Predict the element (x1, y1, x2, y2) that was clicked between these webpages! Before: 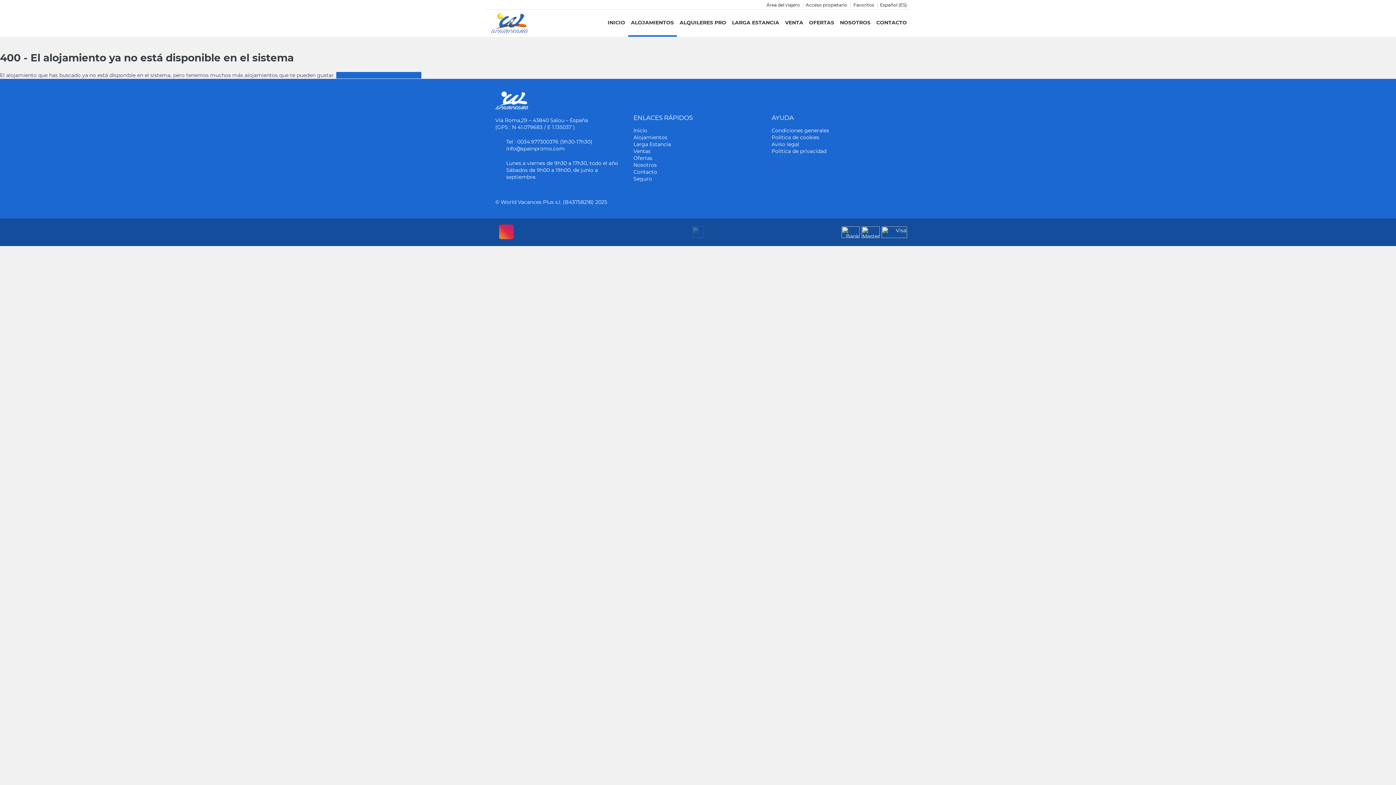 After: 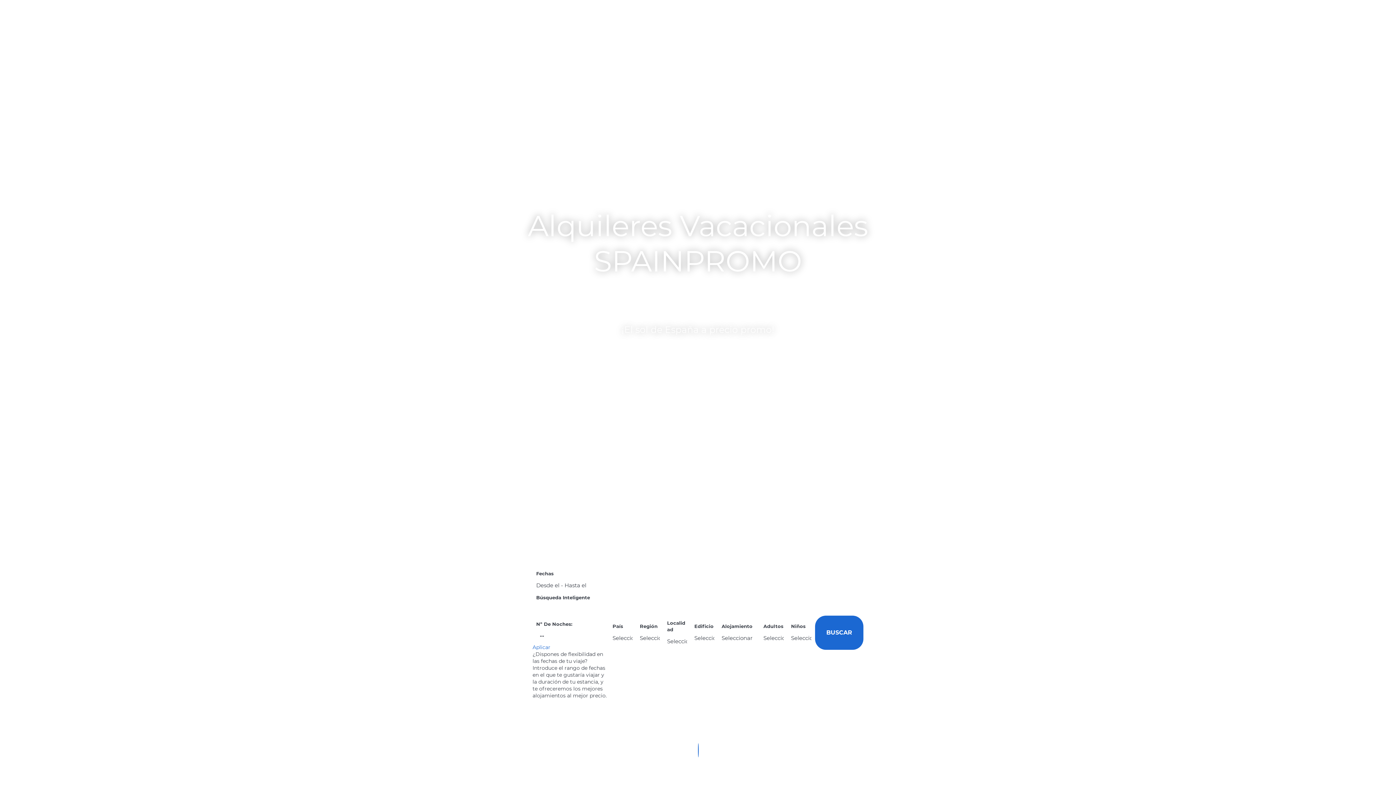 Action: bbox: (336, 71, 421, 78) label: DESCUBRE MÁS ALOJAMIENTOS